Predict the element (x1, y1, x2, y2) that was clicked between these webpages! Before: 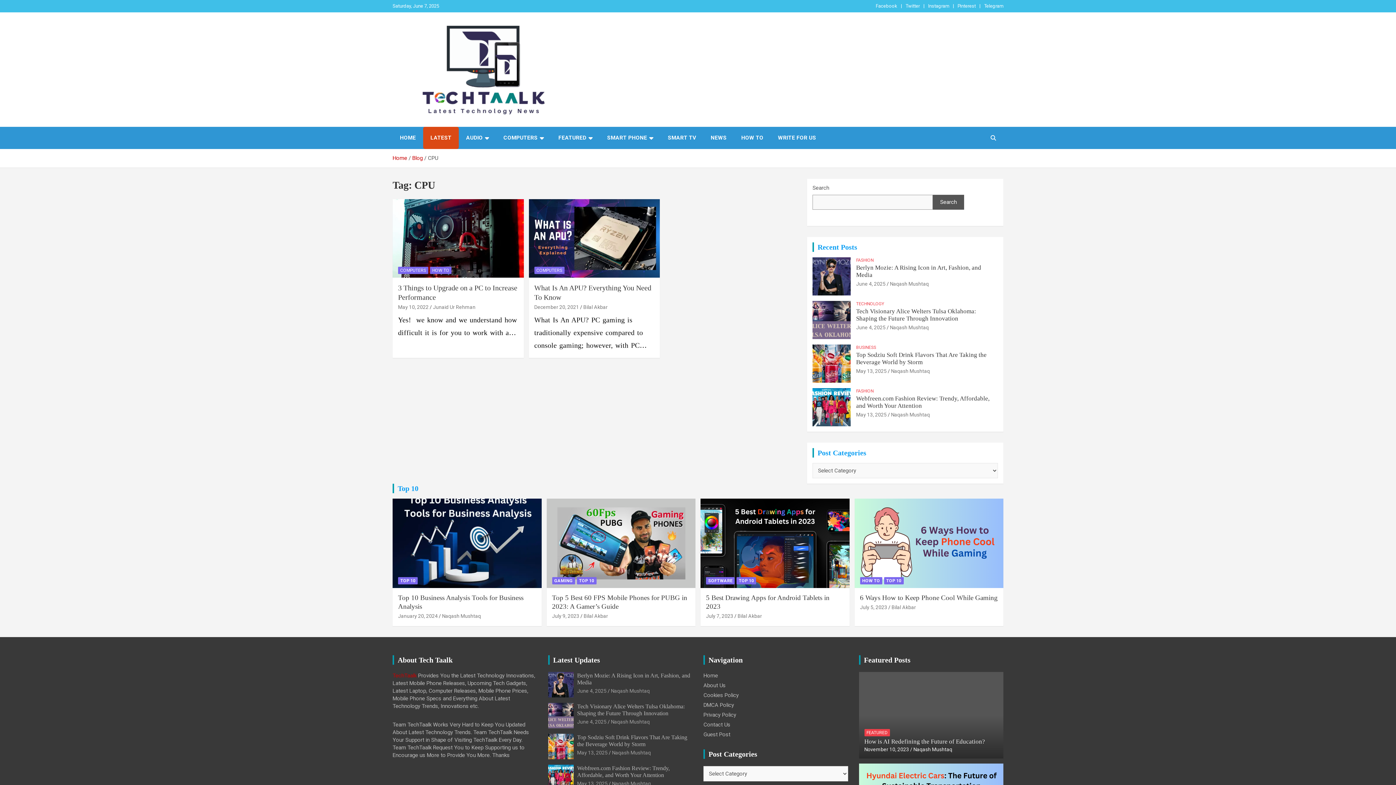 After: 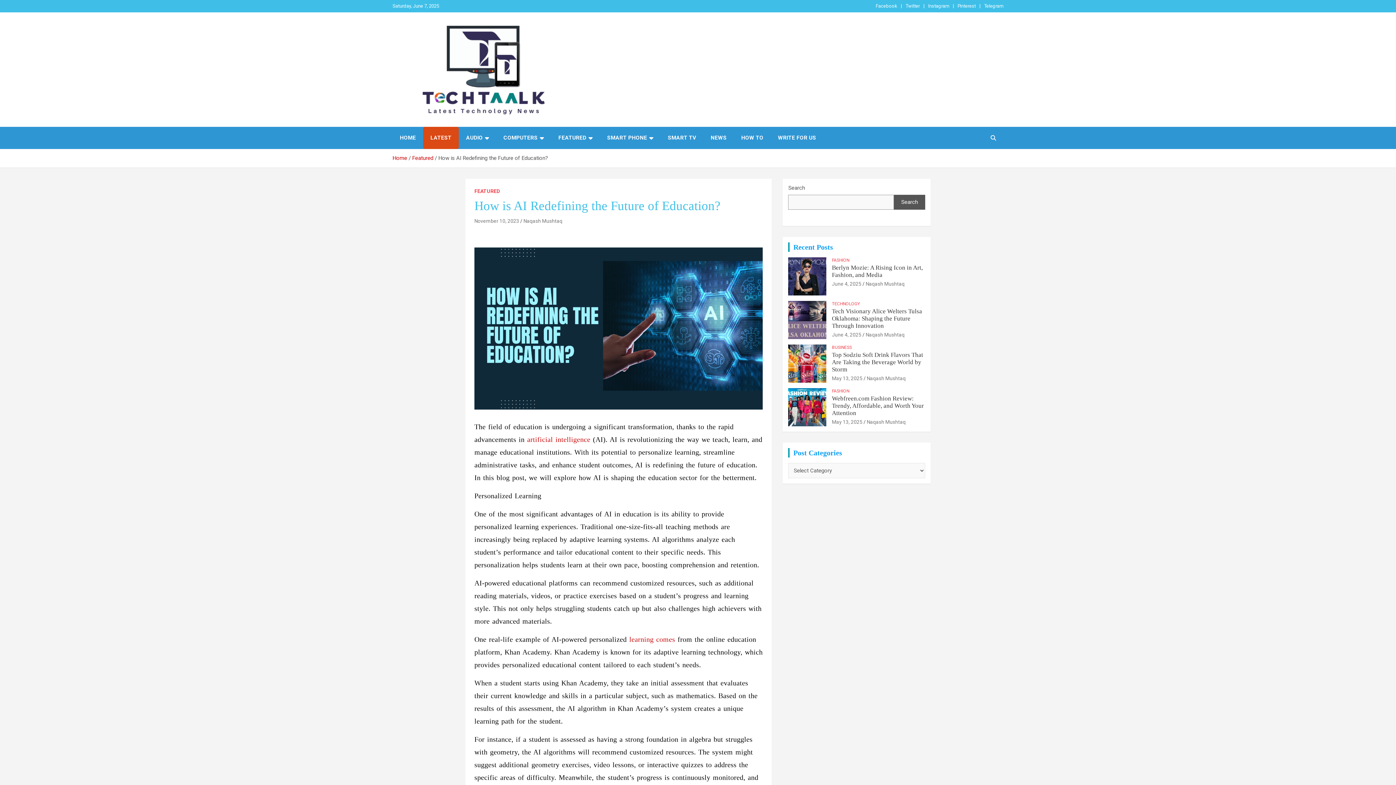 Action: bbox: (864, 746, 909, 752) label: November 10, 2023